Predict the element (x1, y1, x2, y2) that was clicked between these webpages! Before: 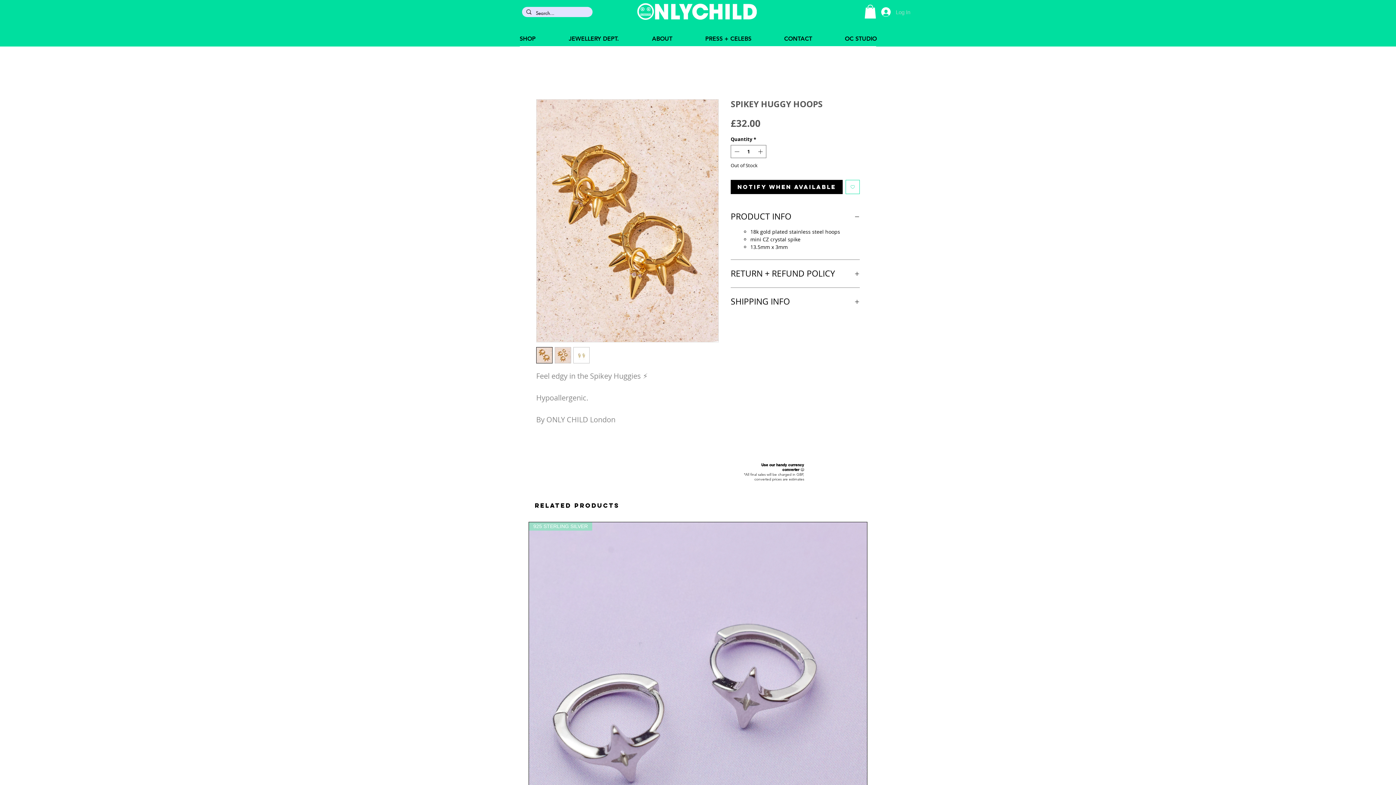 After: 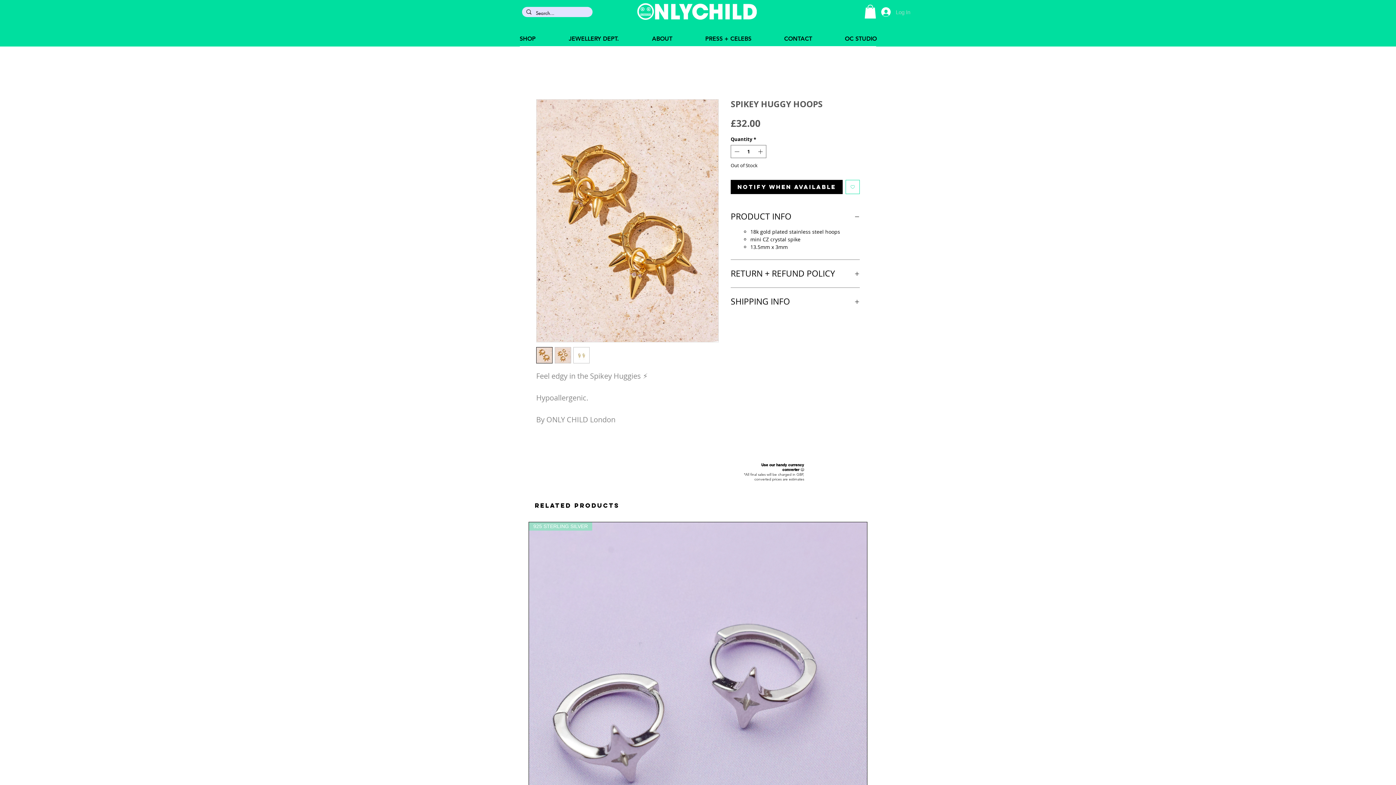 Action: bbox: (845, 179, 860, 194) label: Add to Wishlist